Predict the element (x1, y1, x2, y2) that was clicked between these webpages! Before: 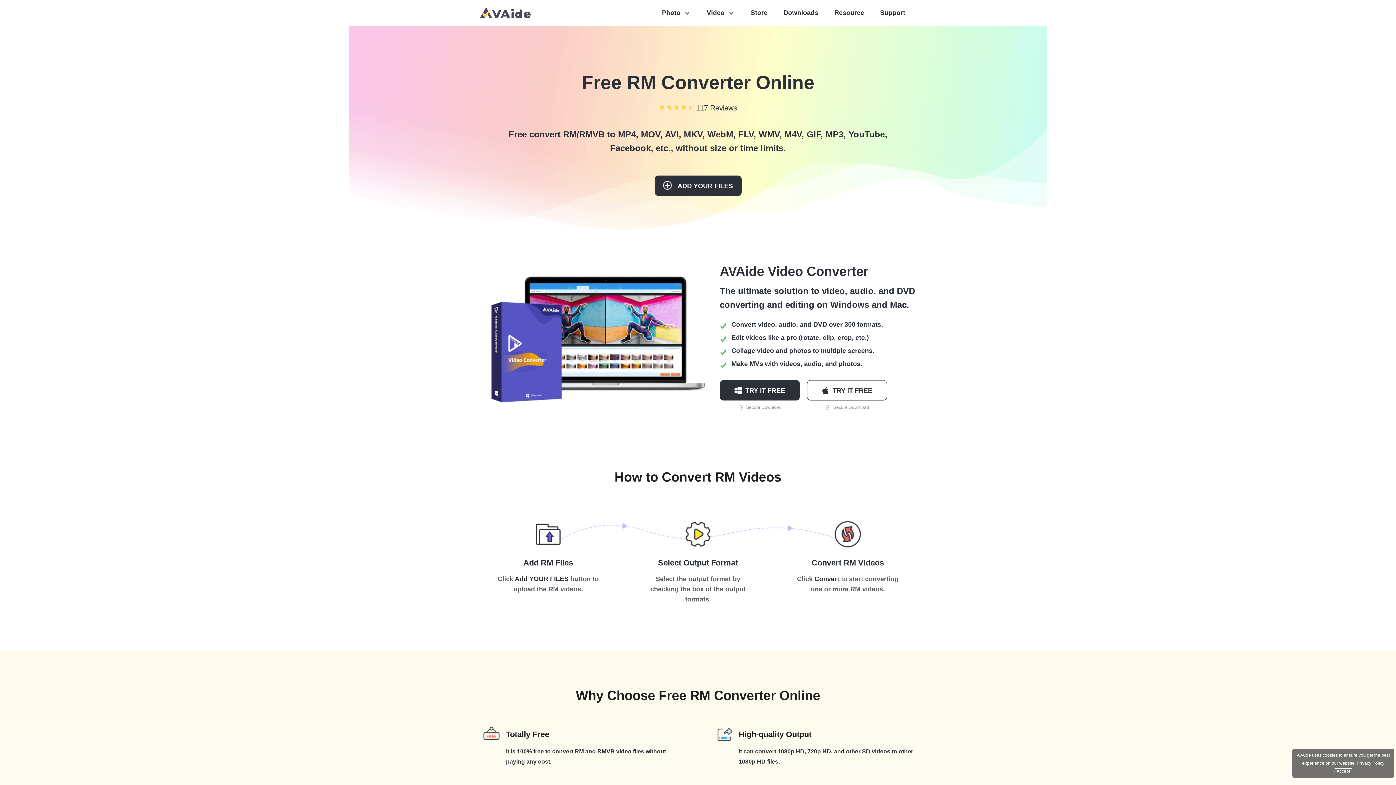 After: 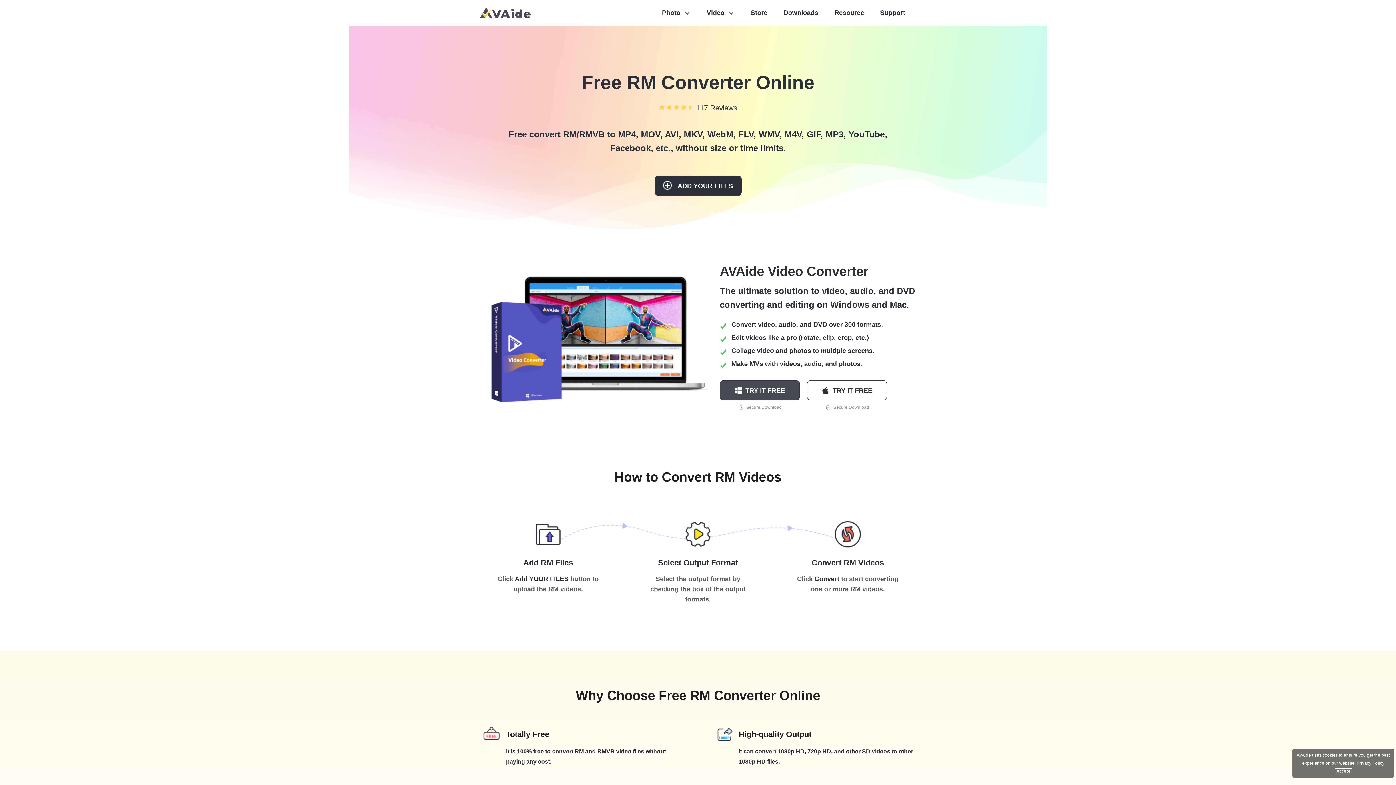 Action: label: TRY IT FREE bbox: (720, 380, 800, 400)